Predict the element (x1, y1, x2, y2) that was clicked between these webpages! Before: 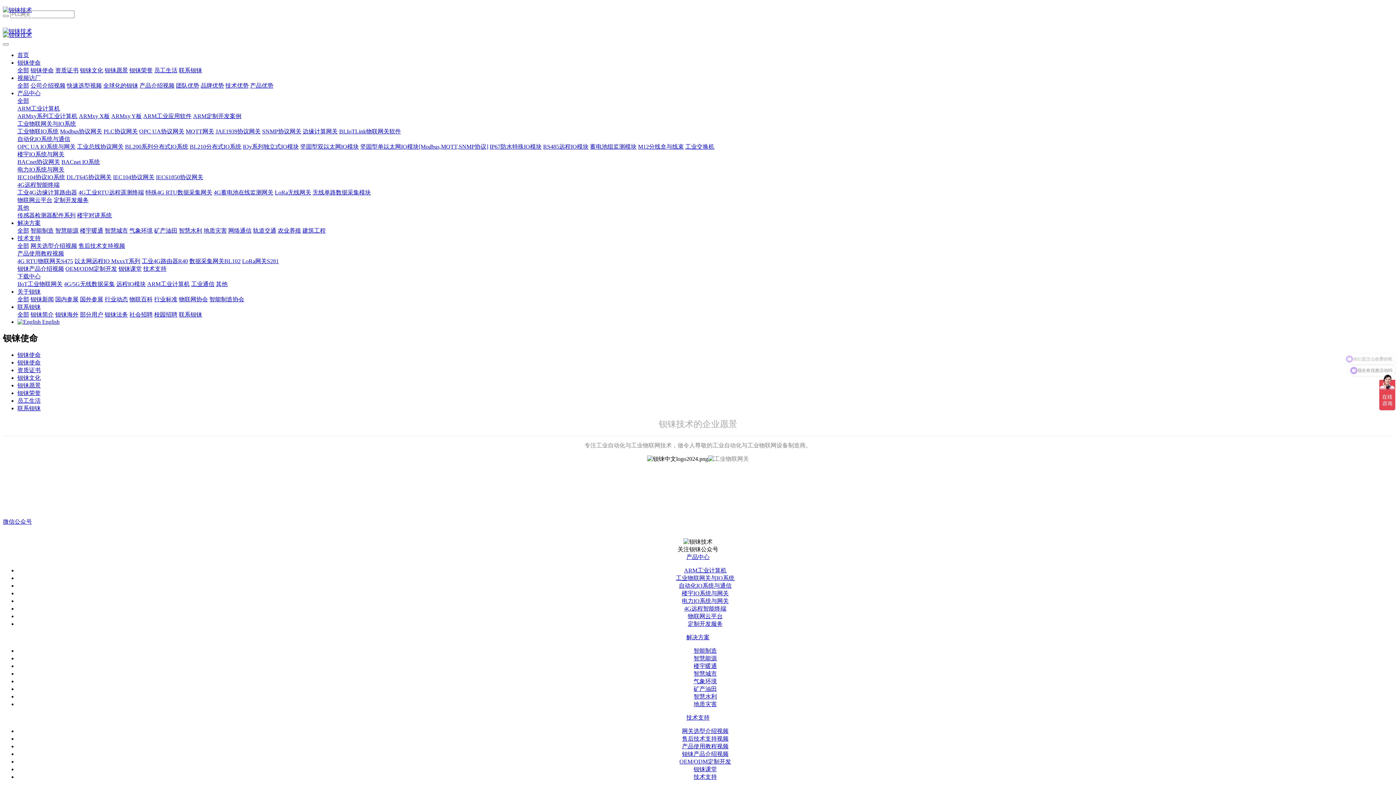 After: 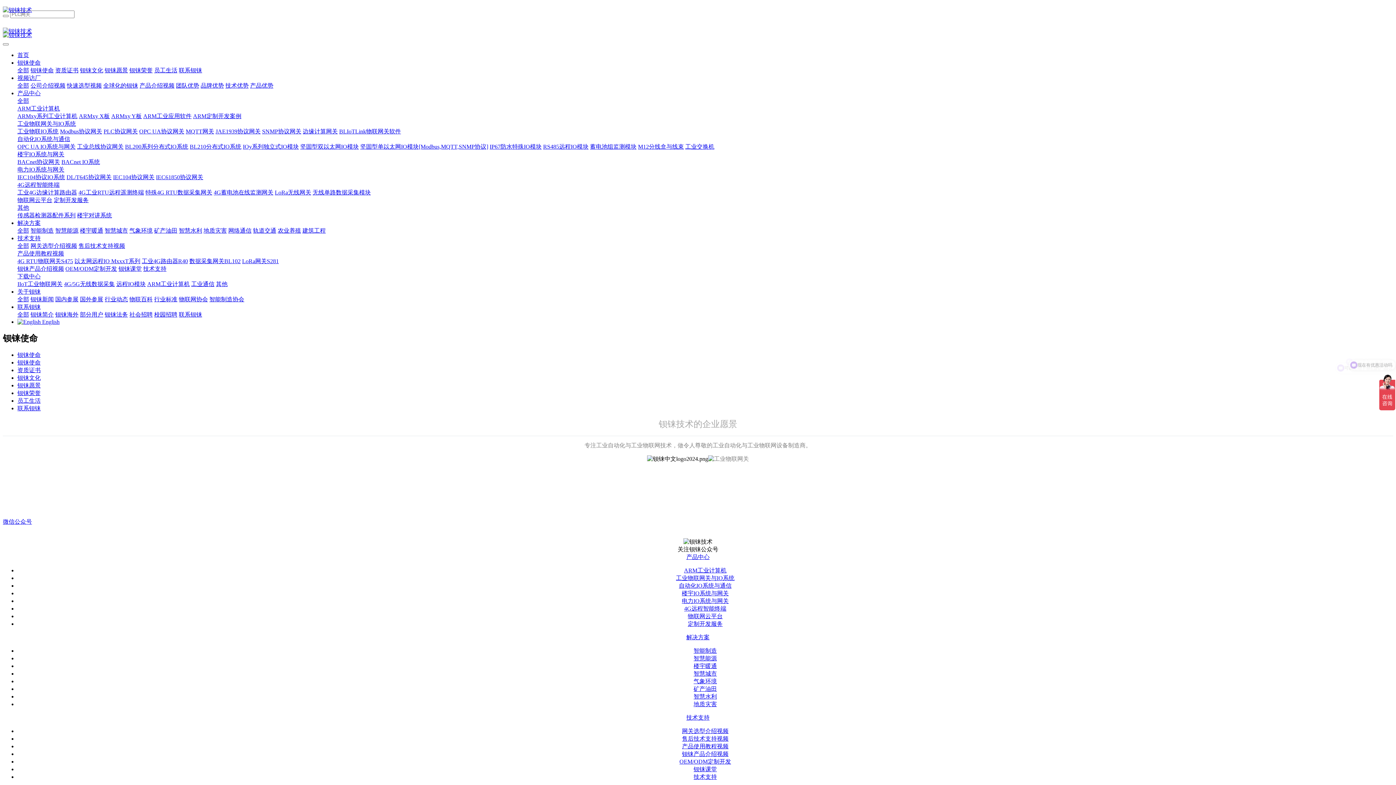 Action: label: 建筑工程 bbox: (302, 227, 325, 233)